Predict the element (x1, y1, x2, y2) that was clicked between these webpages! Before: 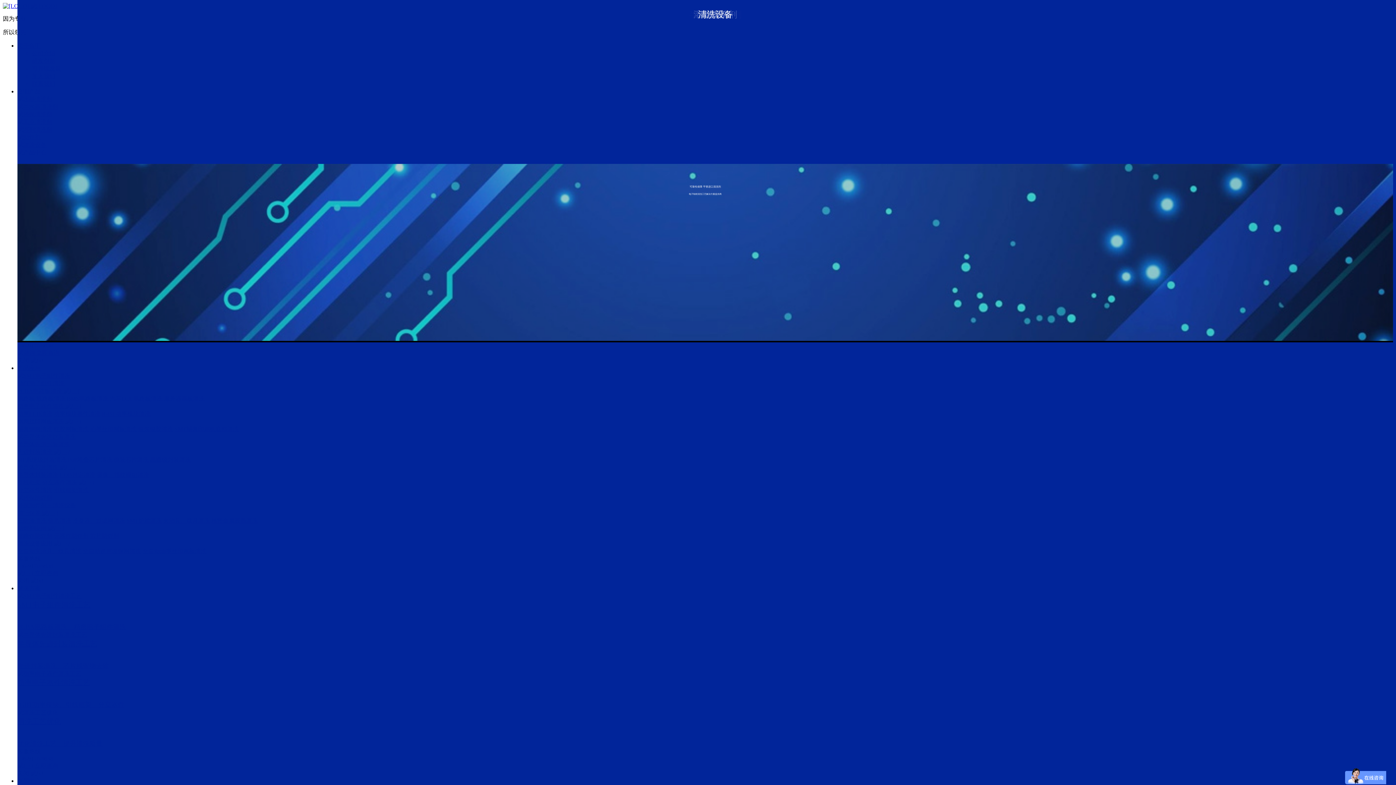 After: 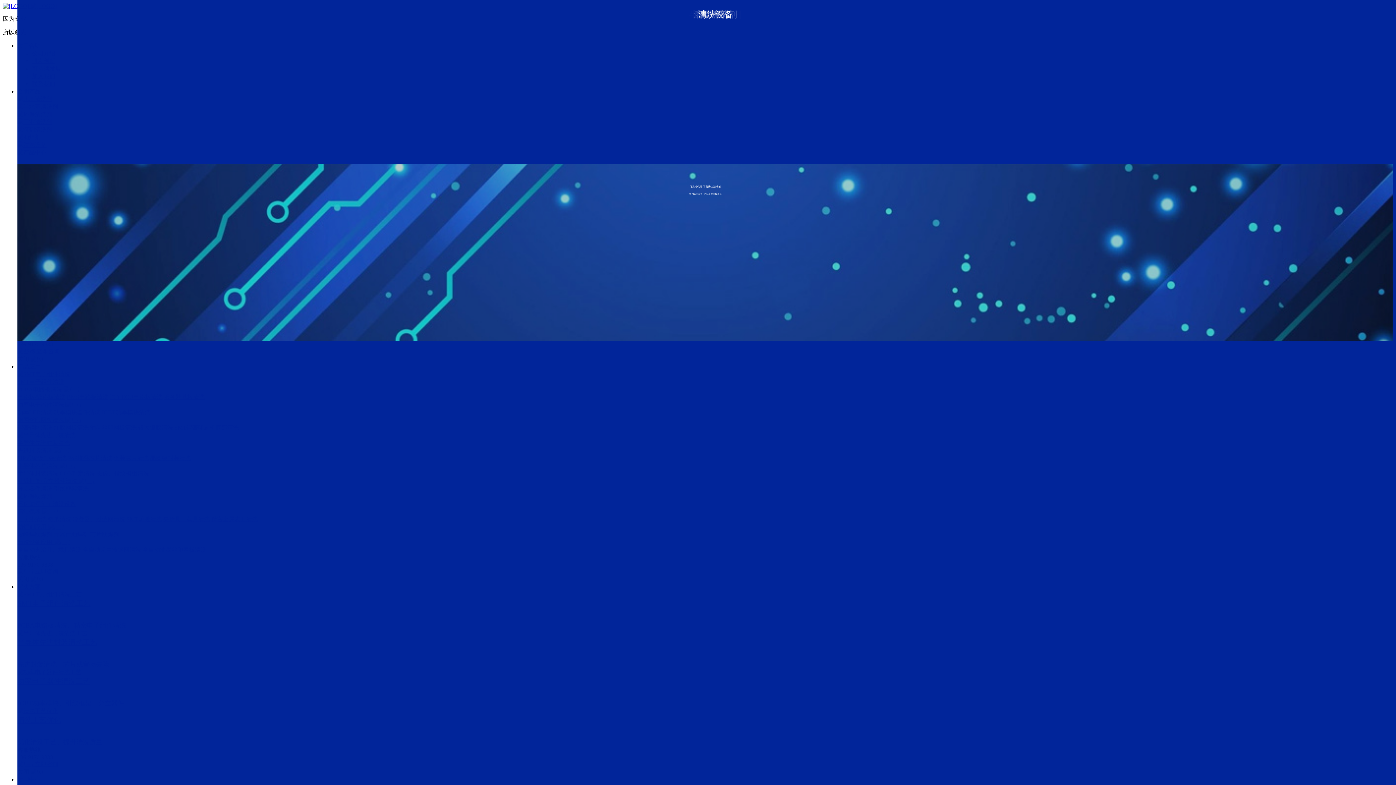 Action: bbox: (17, 141, 361, 149) label: 清洗设备